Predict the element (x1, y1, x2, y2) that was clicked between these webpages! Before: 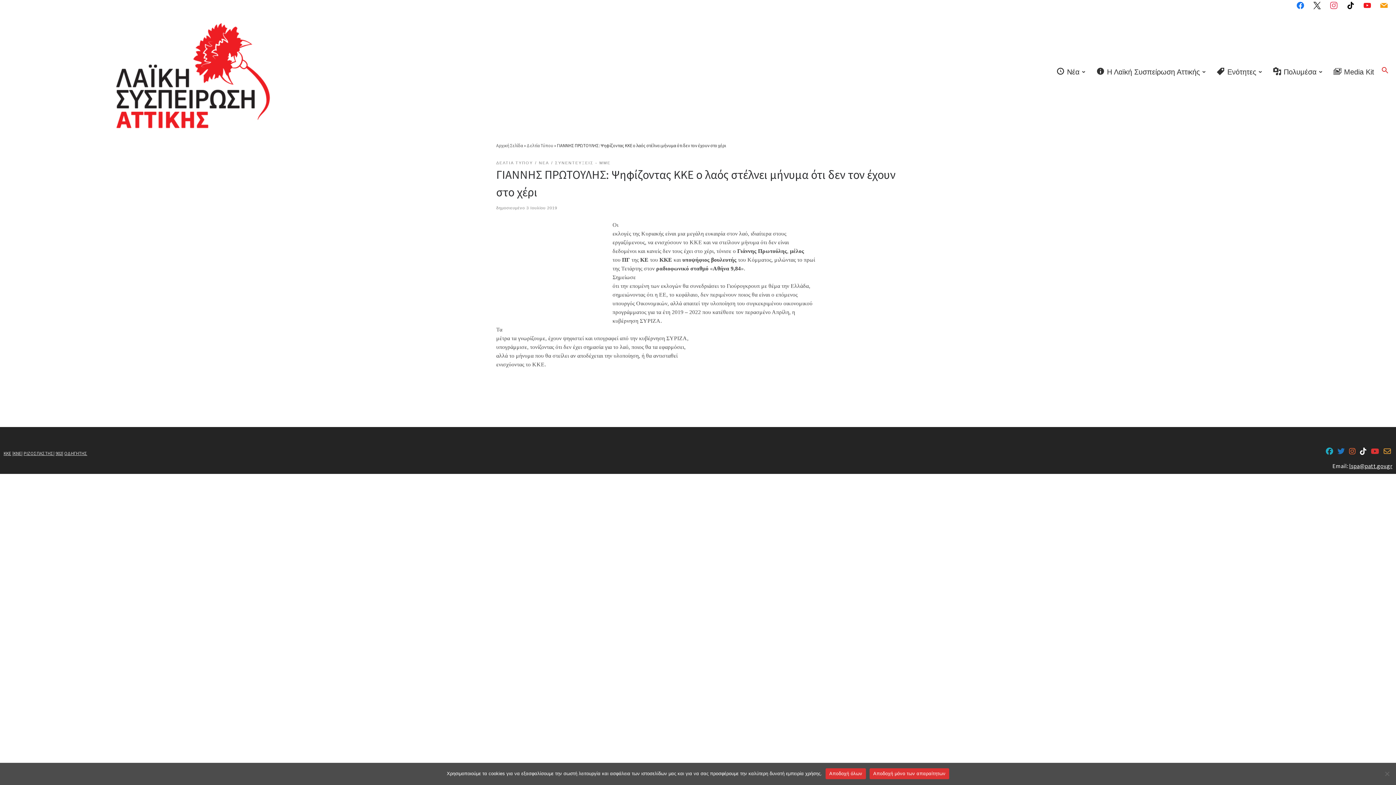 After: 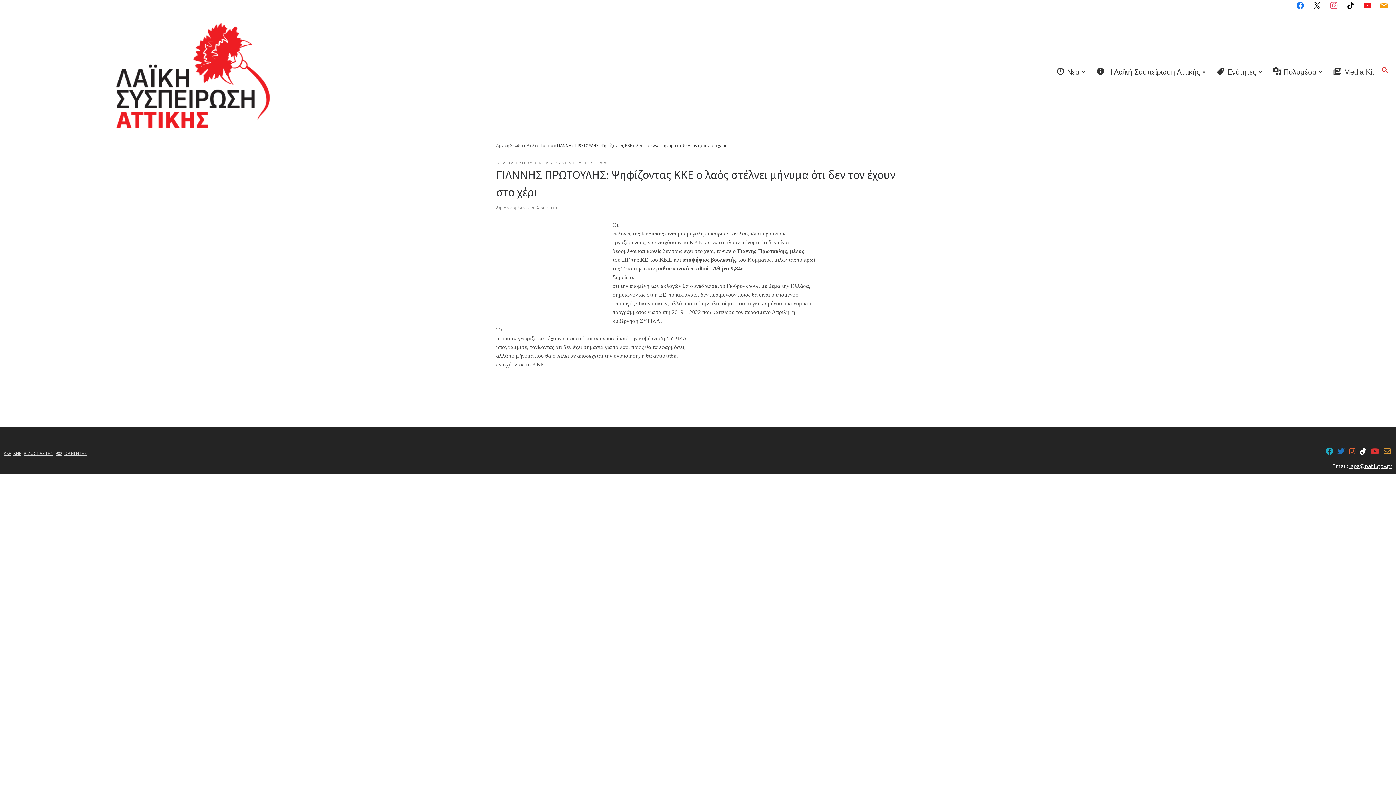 Action: label: Aποδοχή μόνο των απαραίτητων bbox: (869, 768, 949, 779)